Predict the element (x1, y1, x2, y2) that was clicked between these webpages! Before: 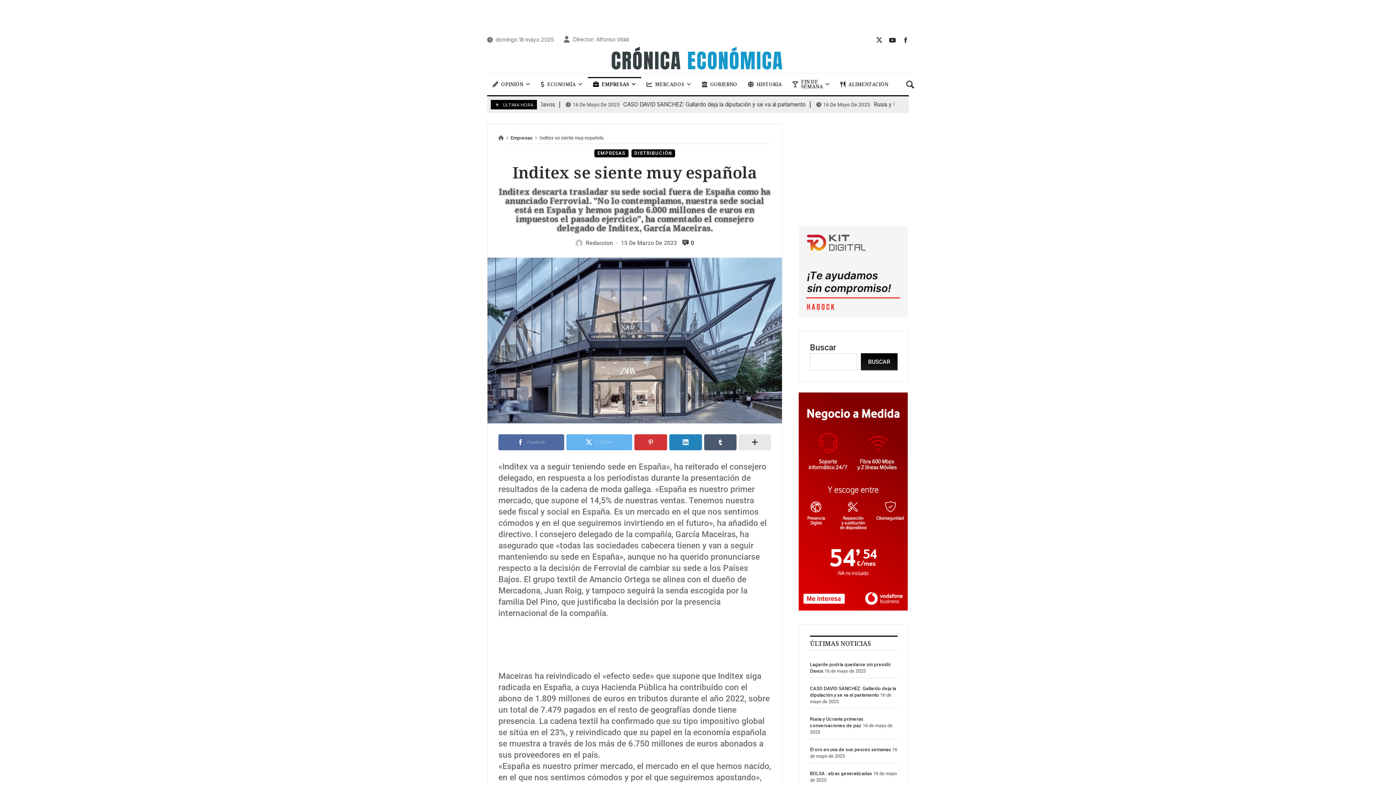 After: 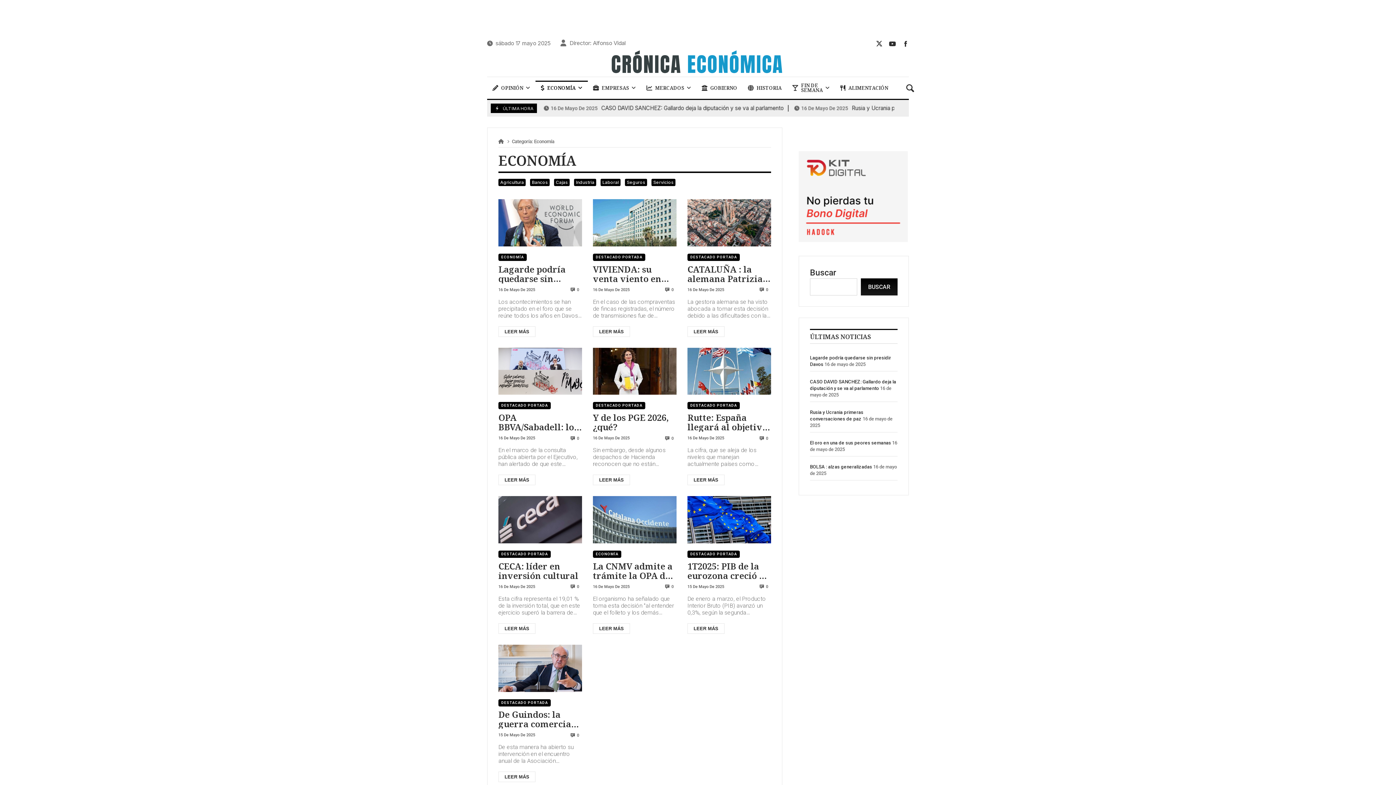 Action: bbox: (535, 77, 587, 91) label: ECONOMÍA